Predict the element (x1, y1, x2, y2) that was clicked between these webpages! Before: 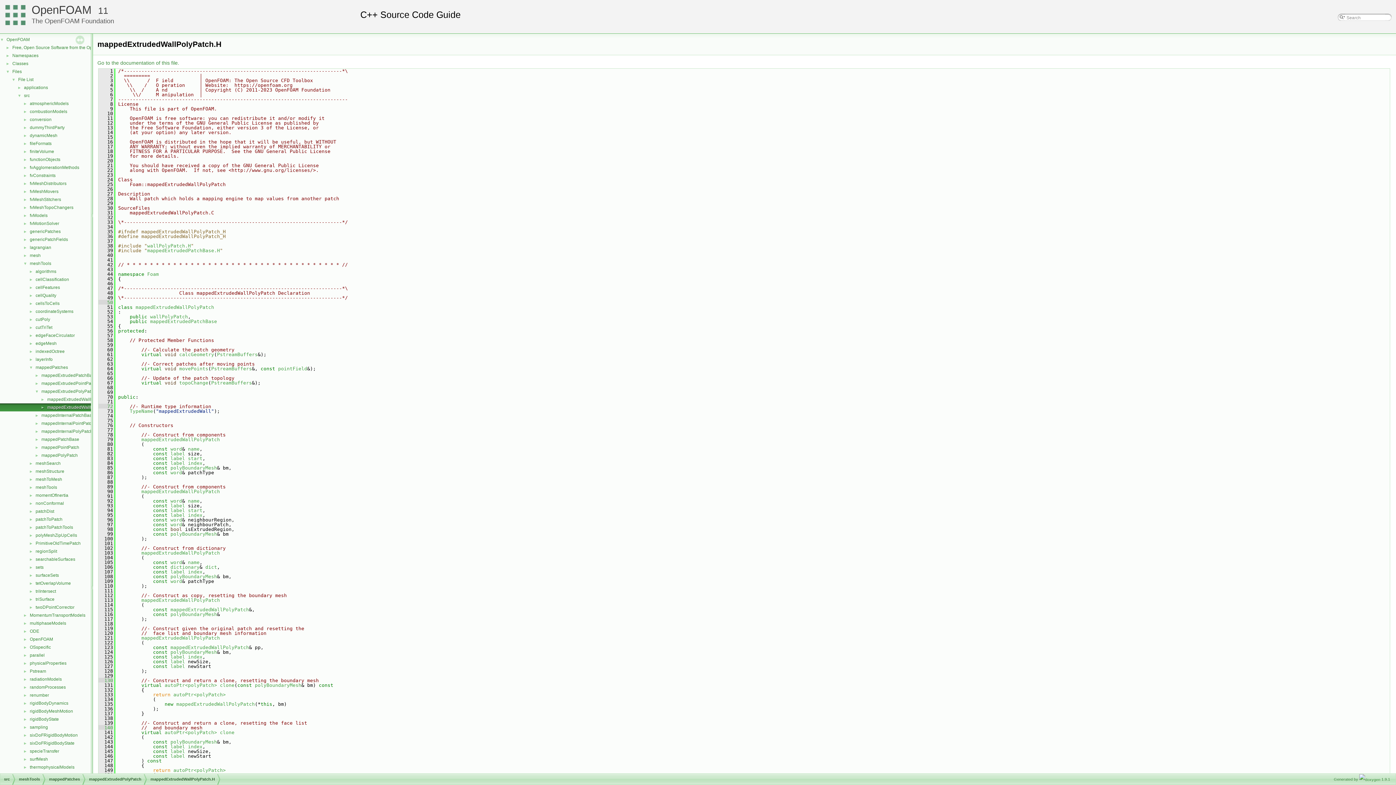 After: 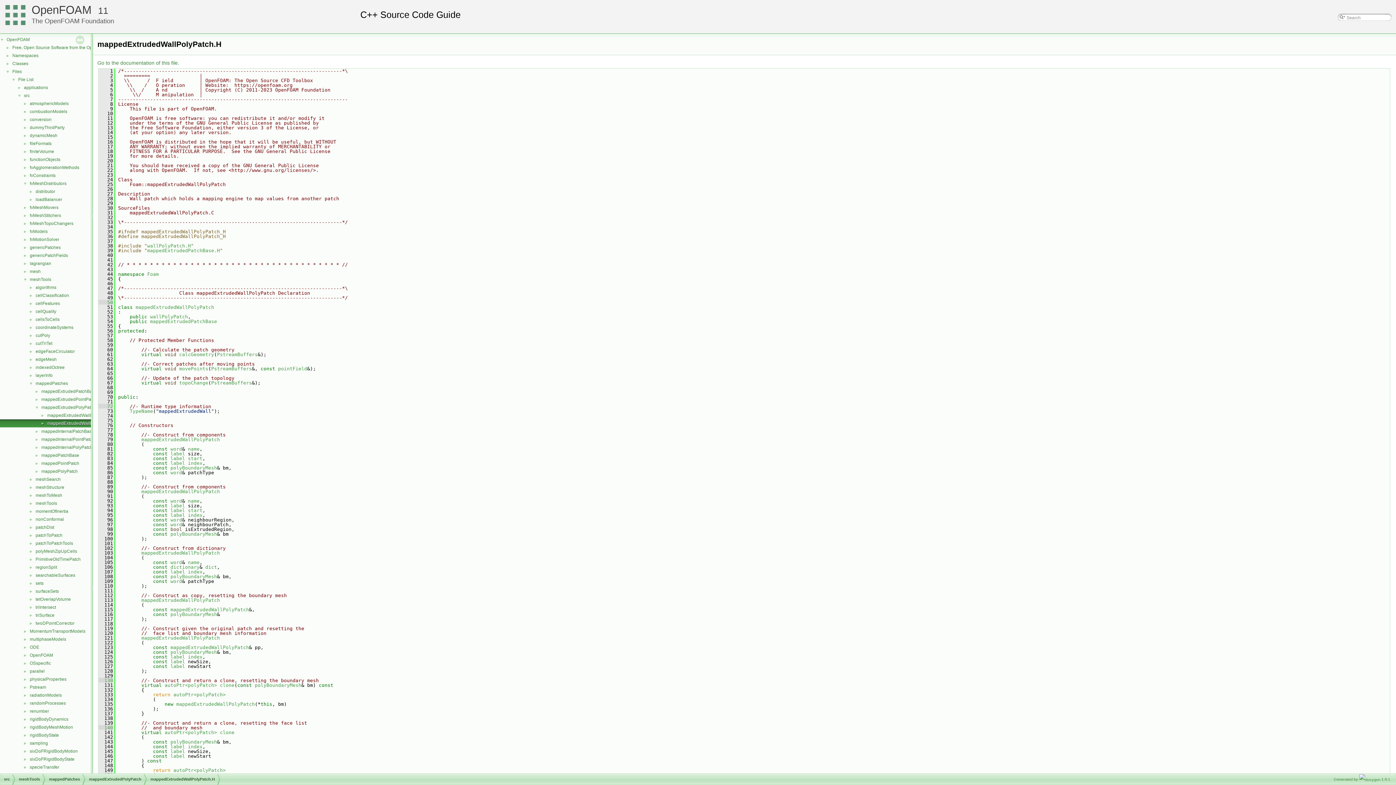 Action: label: ► bbox: (0, 180, 29, 186)